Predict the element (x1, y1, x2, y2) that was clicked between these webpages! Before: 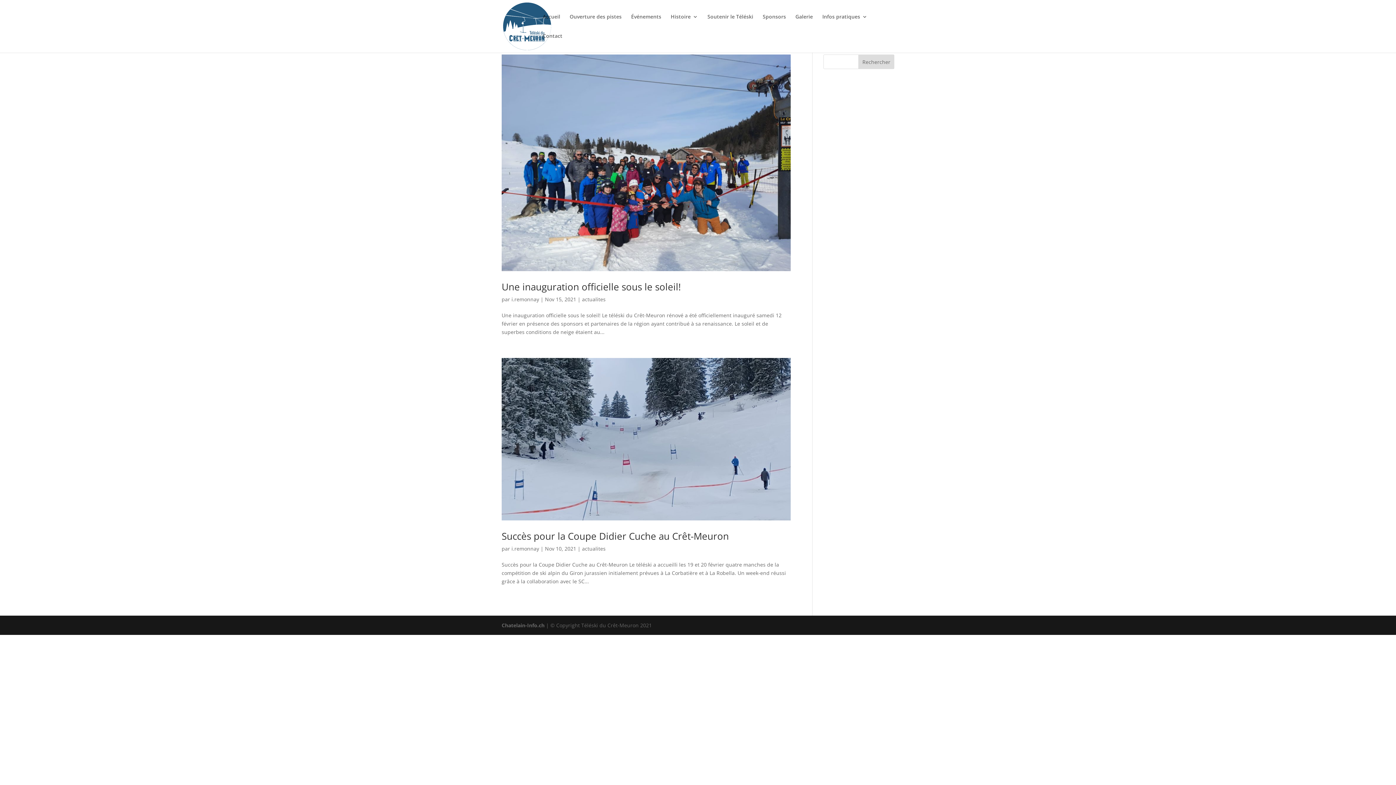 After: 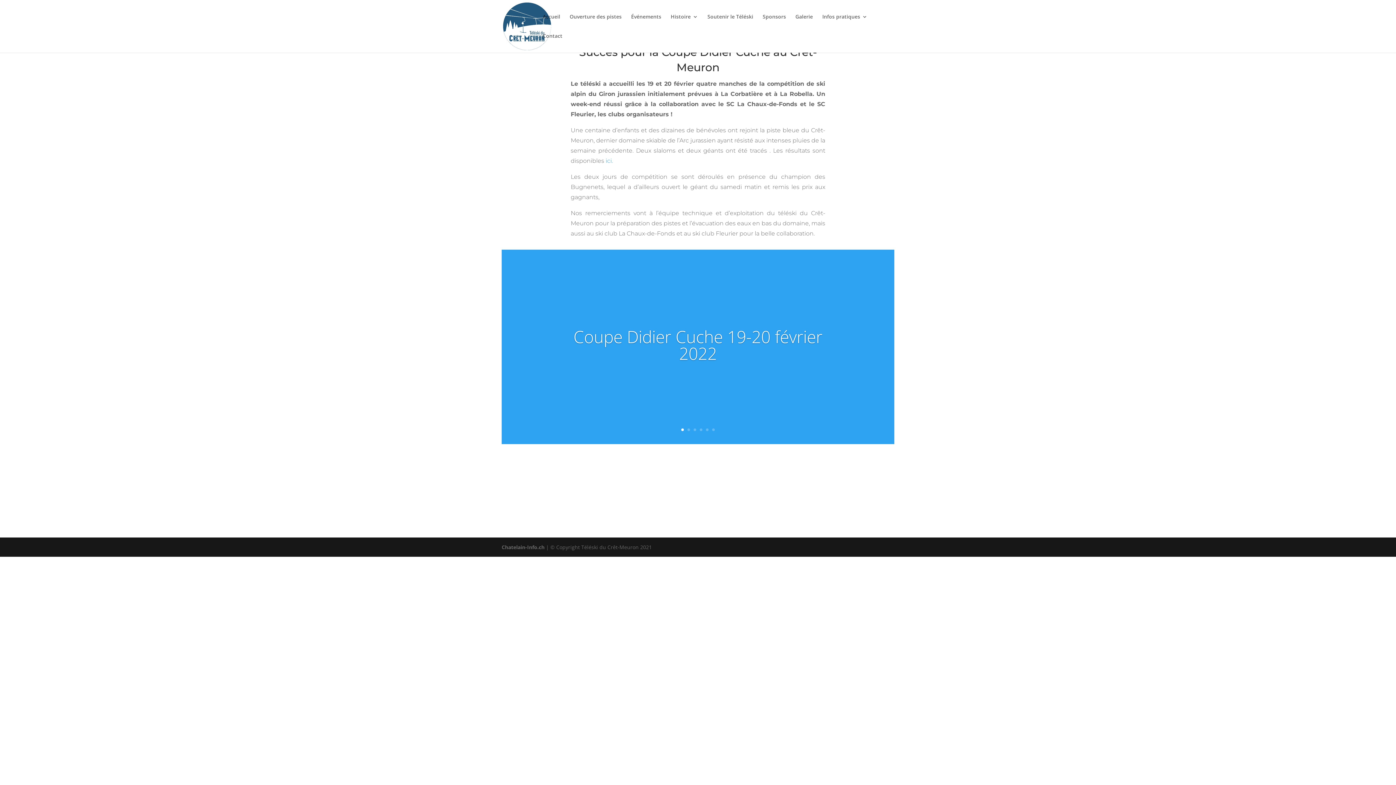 Action: label: Succès pour la Coupe Didier Cuche au Crêt-Meuron bbox: (501, 529, 729, 543)